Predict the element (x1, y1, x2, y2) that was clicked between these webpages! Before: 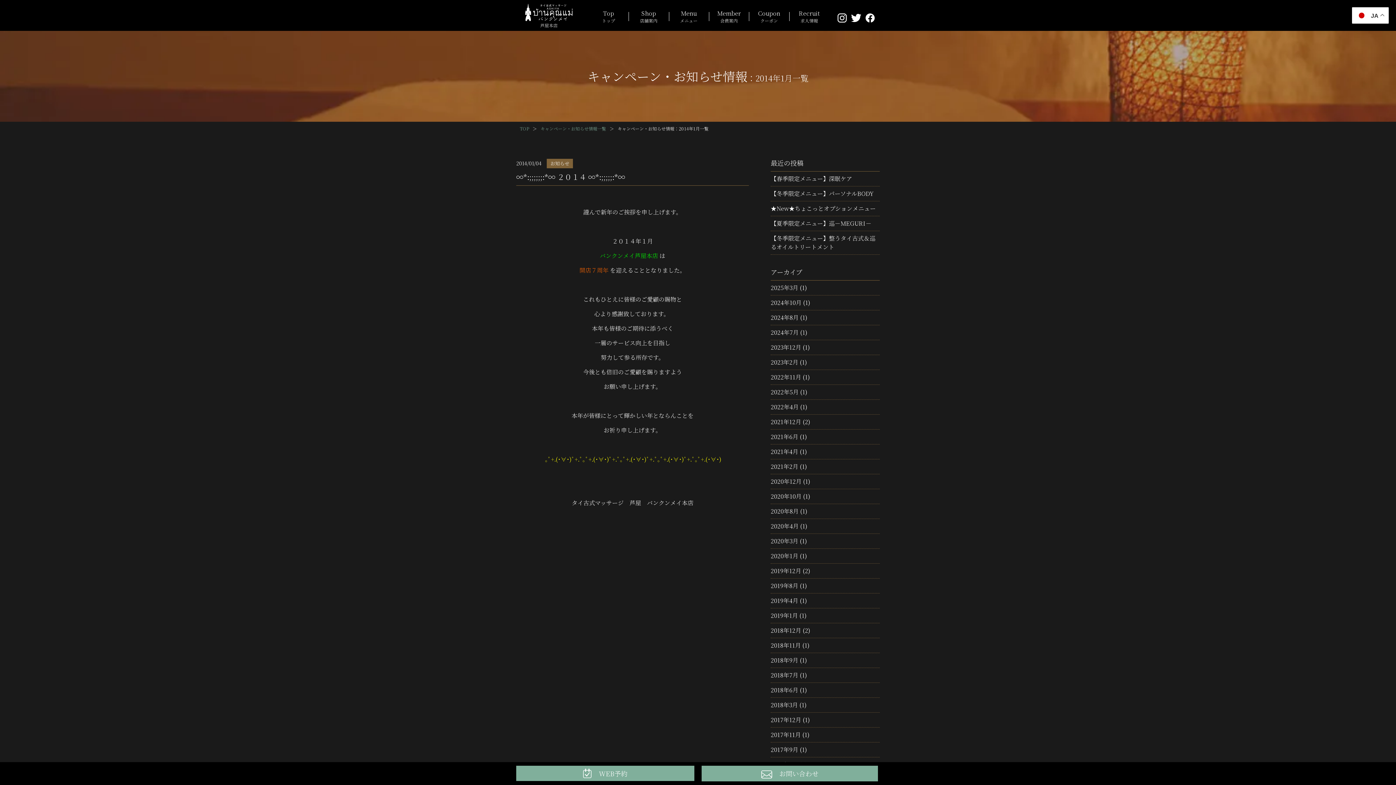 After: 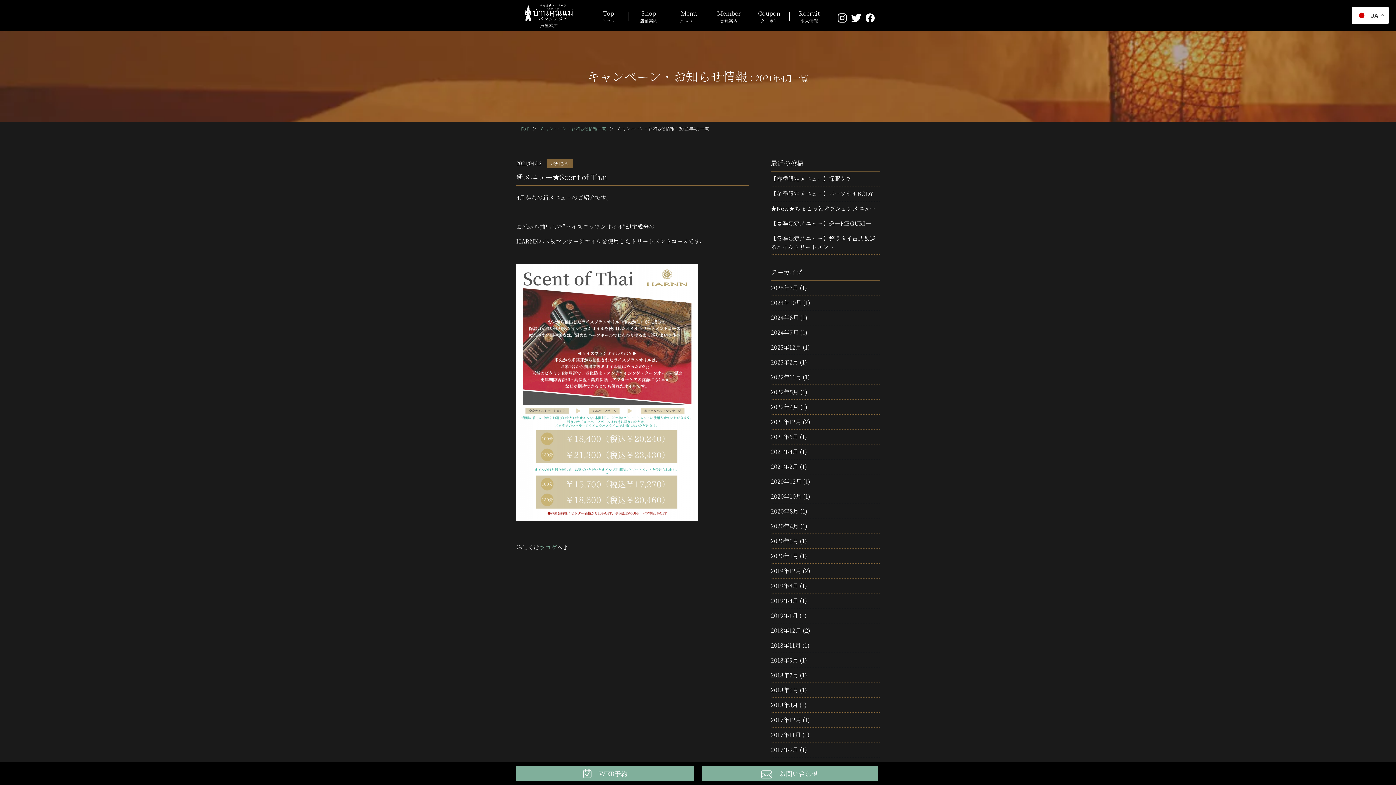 Action: bbox: (770, 447, 798, 456) label: 2021年4月